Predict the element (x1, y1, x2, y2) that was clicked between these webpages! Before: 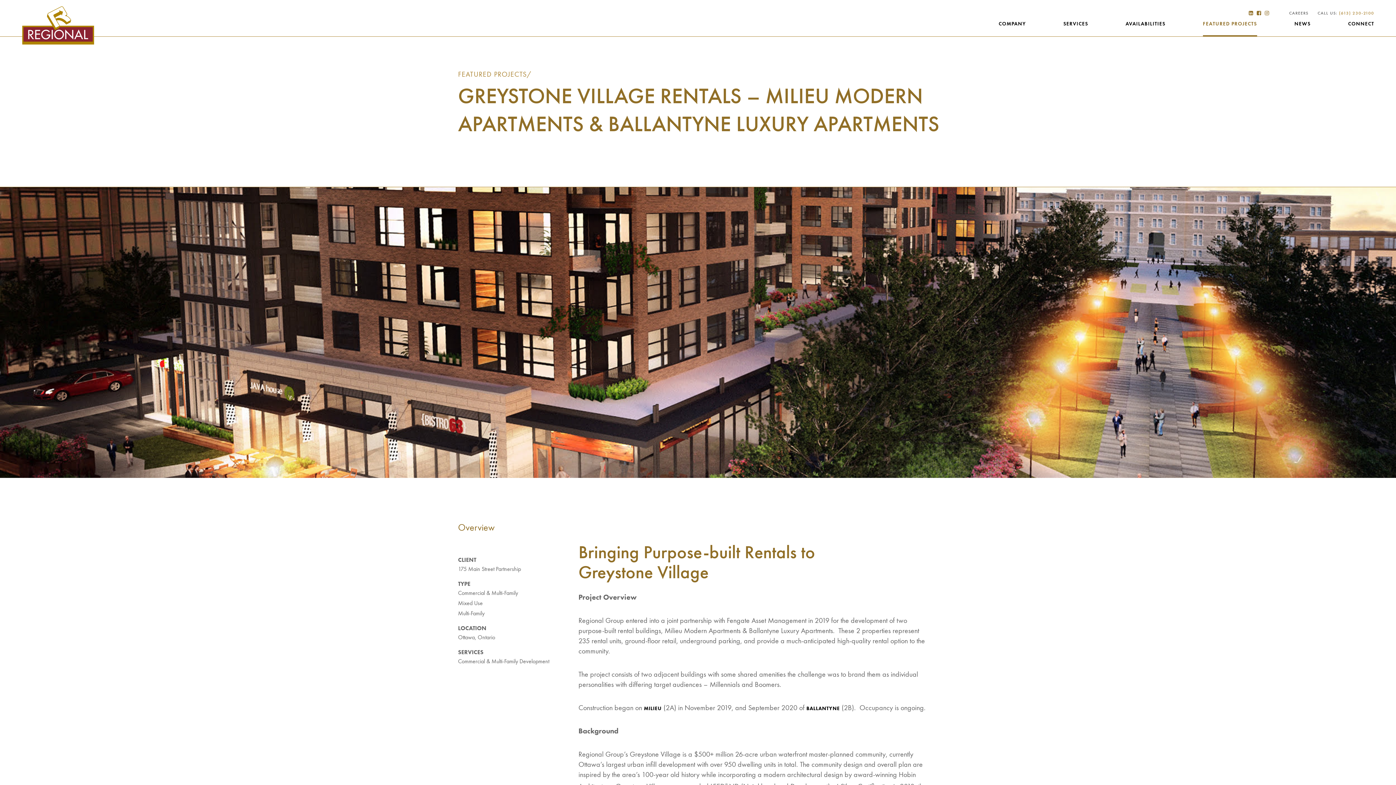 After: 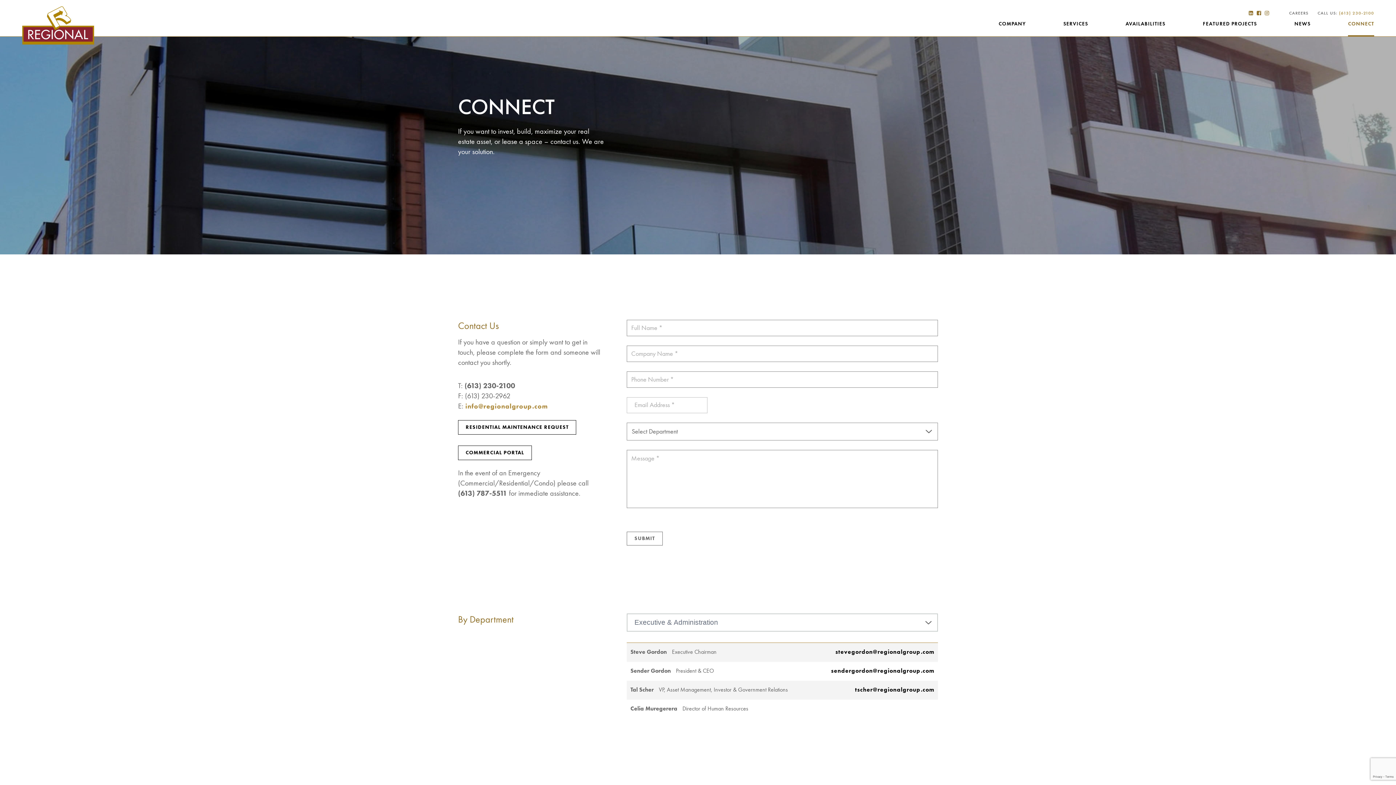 Action: bbox: (1348, 20, 1374, 35) label: CONNECT